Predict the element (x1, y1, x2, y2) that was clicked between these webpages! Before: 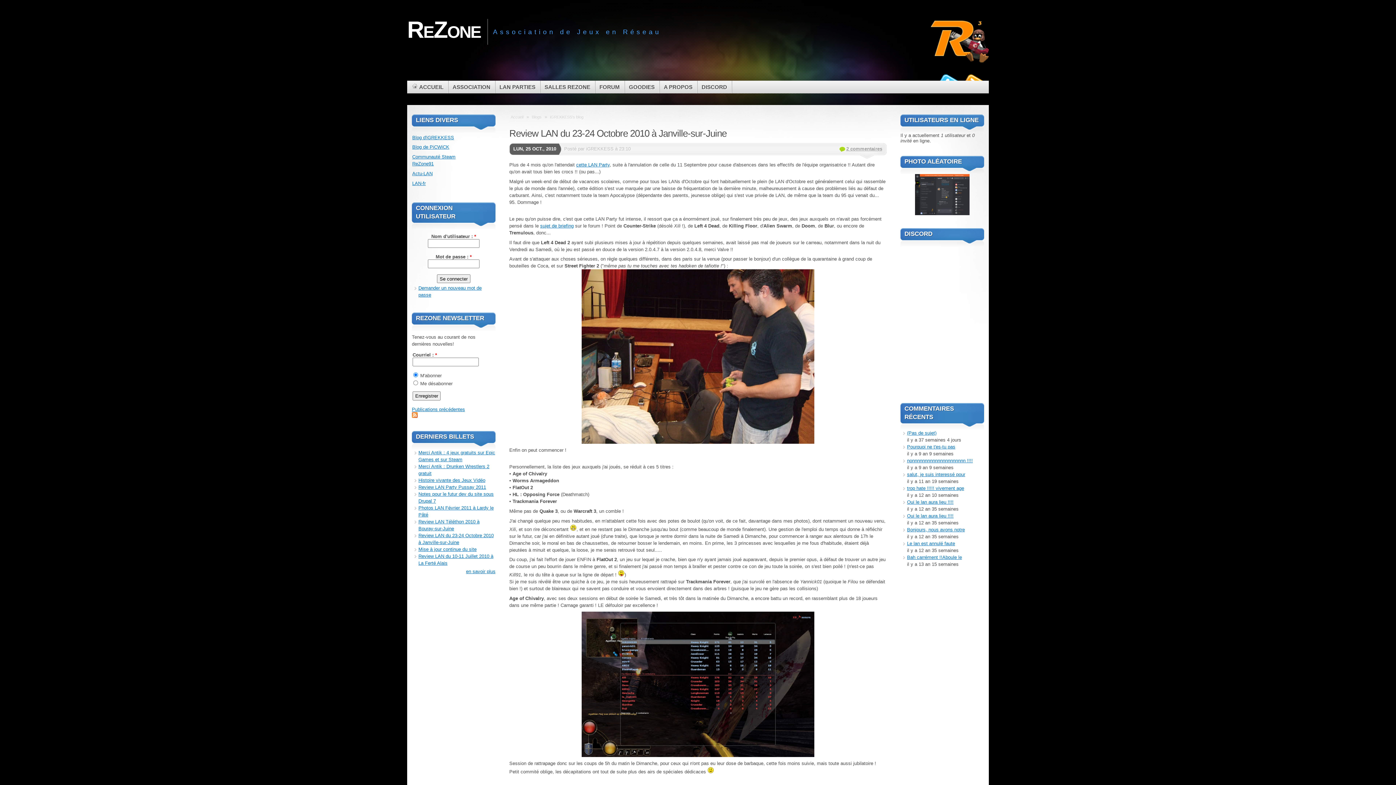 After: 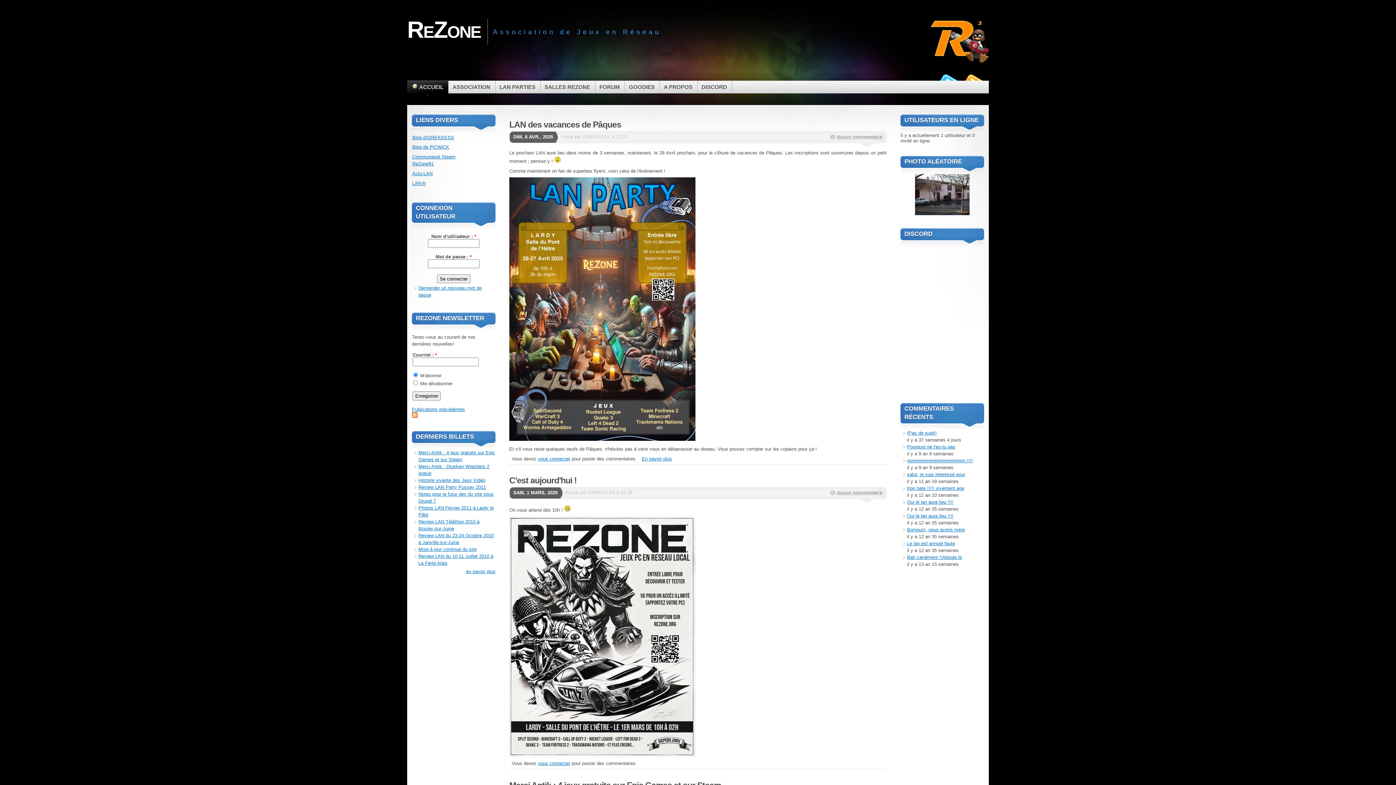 Action: label: ACCUEIL bbox: (407, 80, 448, 93)